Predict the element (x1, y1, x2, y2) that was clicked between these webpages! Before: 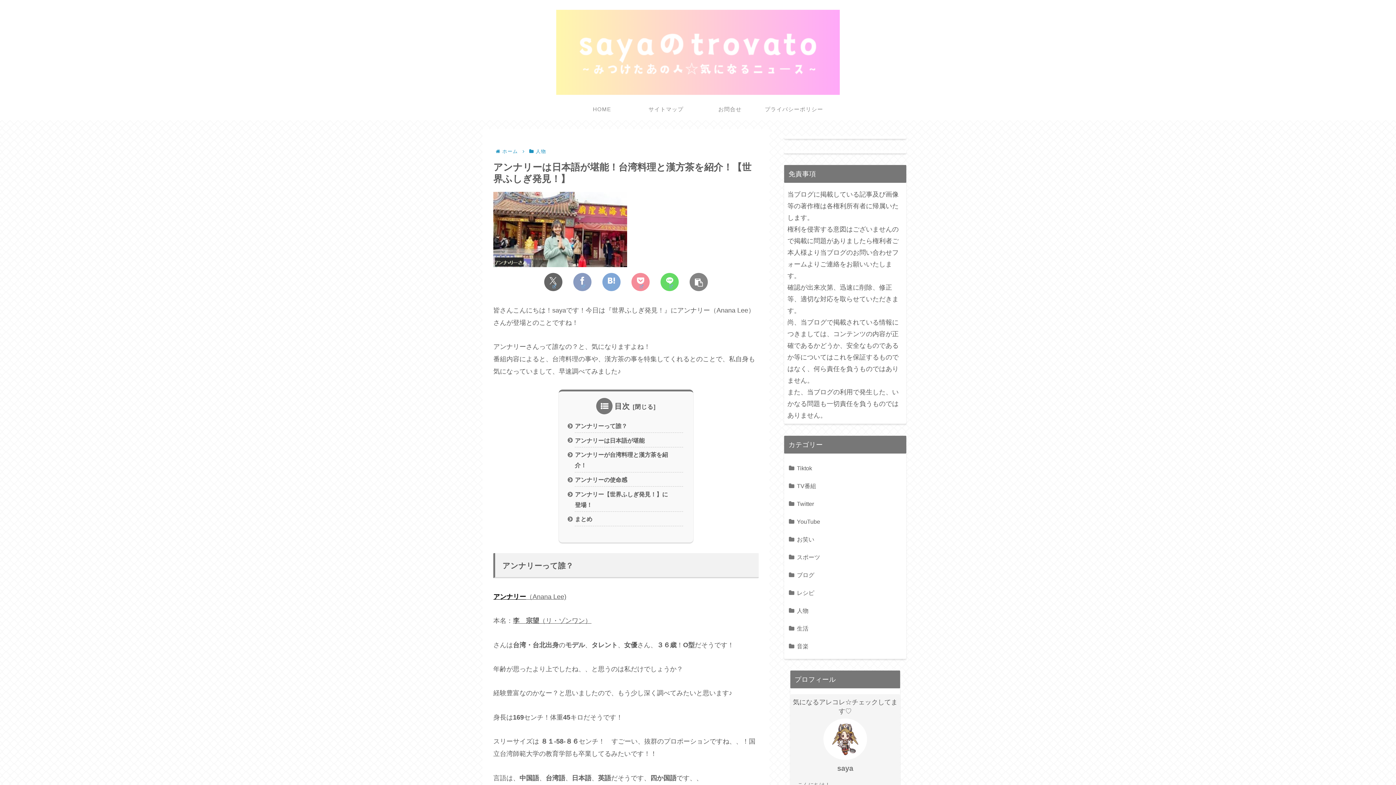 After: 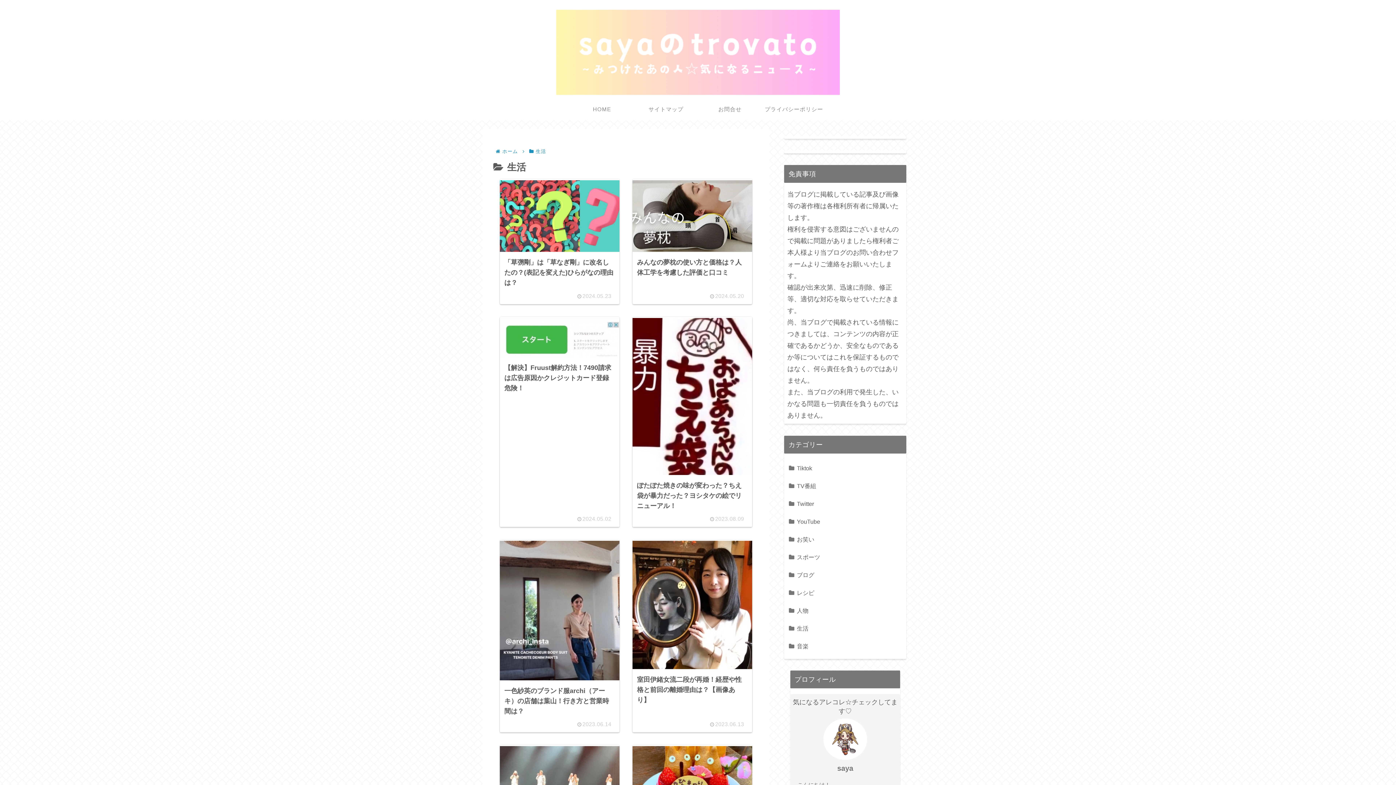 Action: bbox: (787, 619, 903, 637) label: 生活